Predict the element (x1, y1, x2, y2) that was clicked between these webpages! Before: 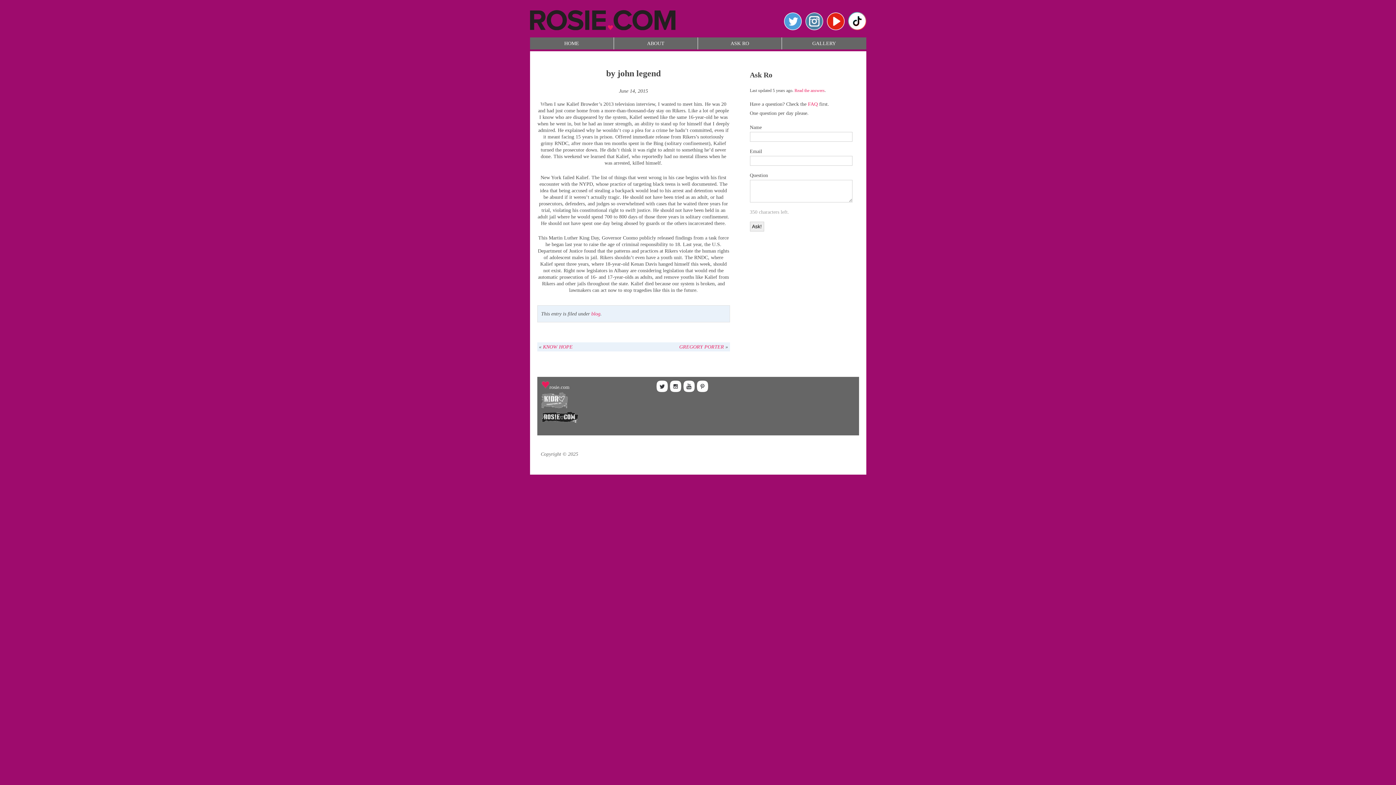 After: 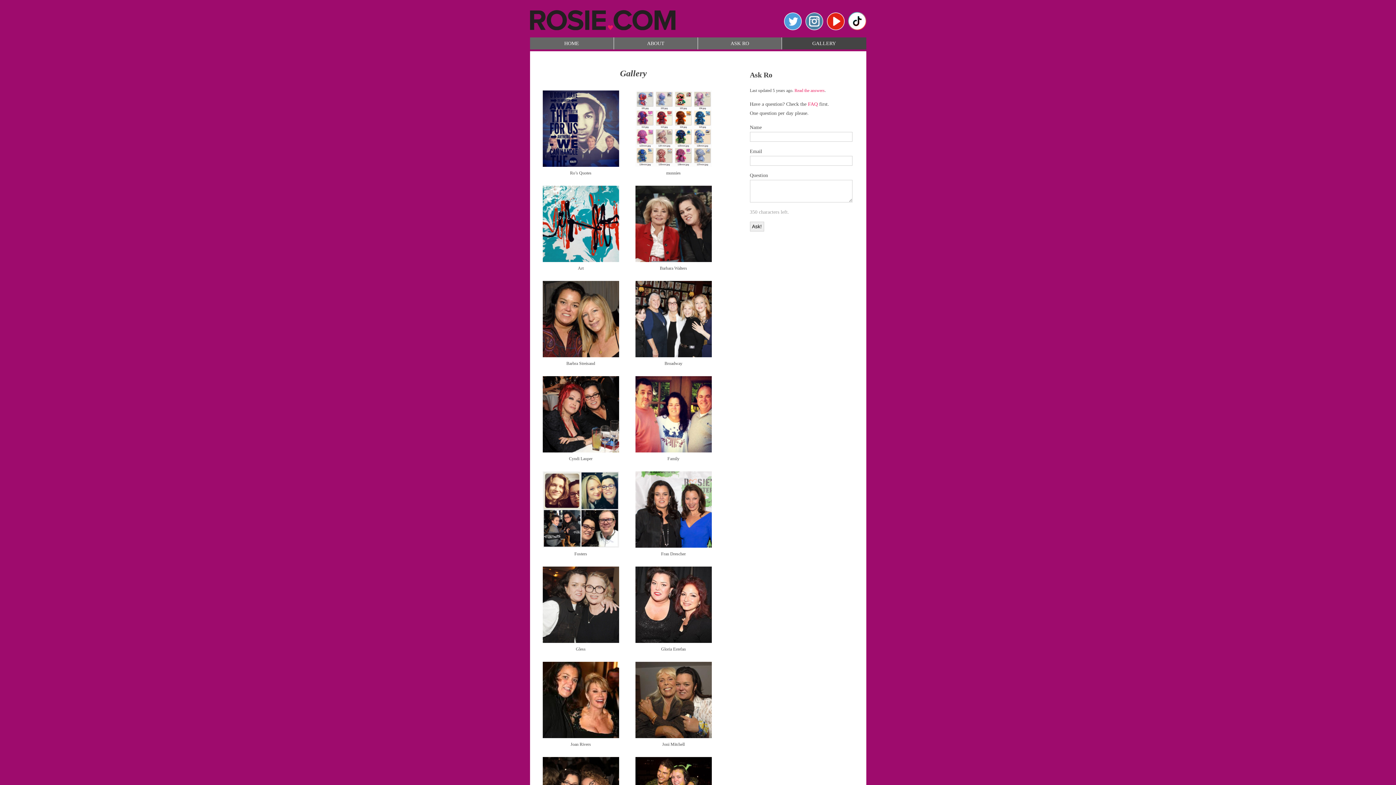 Action: label: GALLERY bbox: (782, 37, 866, 49)